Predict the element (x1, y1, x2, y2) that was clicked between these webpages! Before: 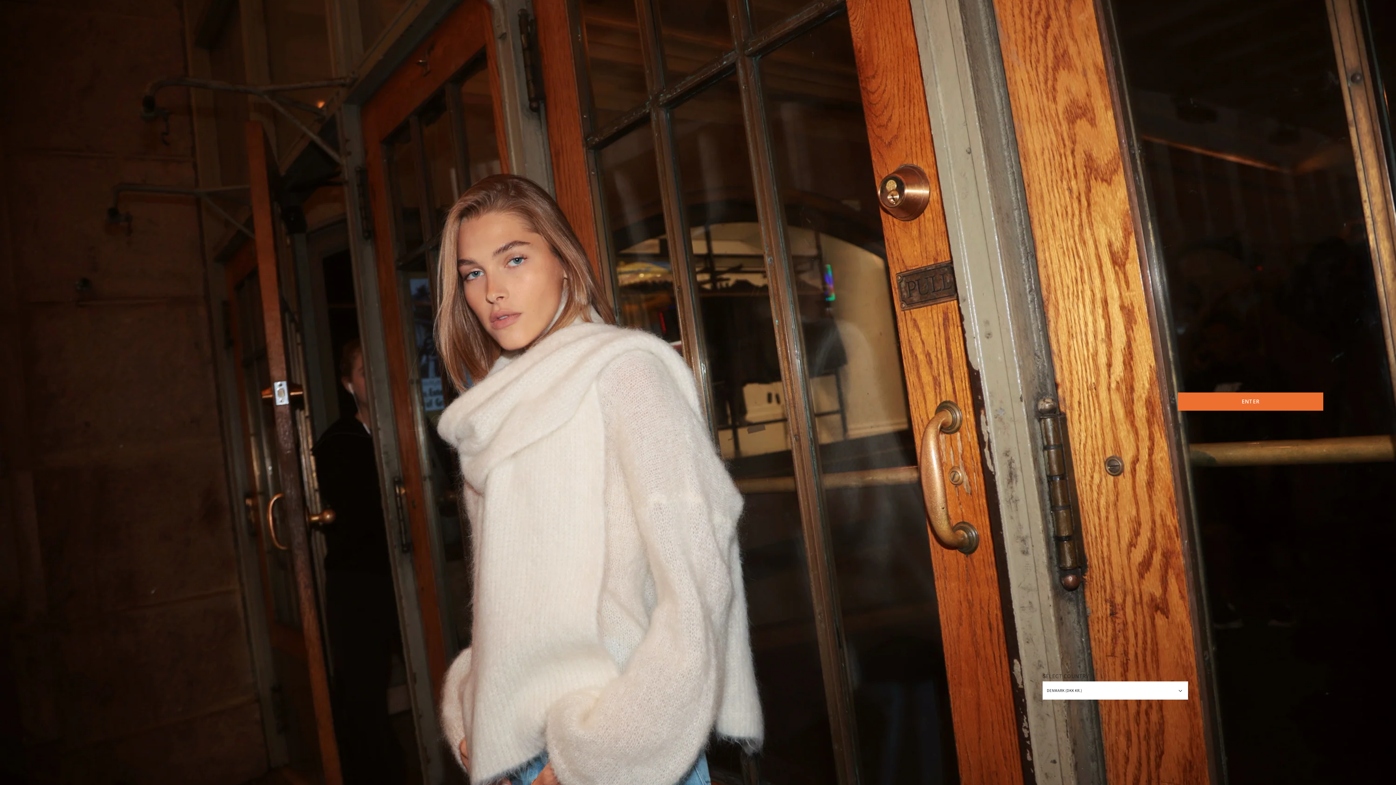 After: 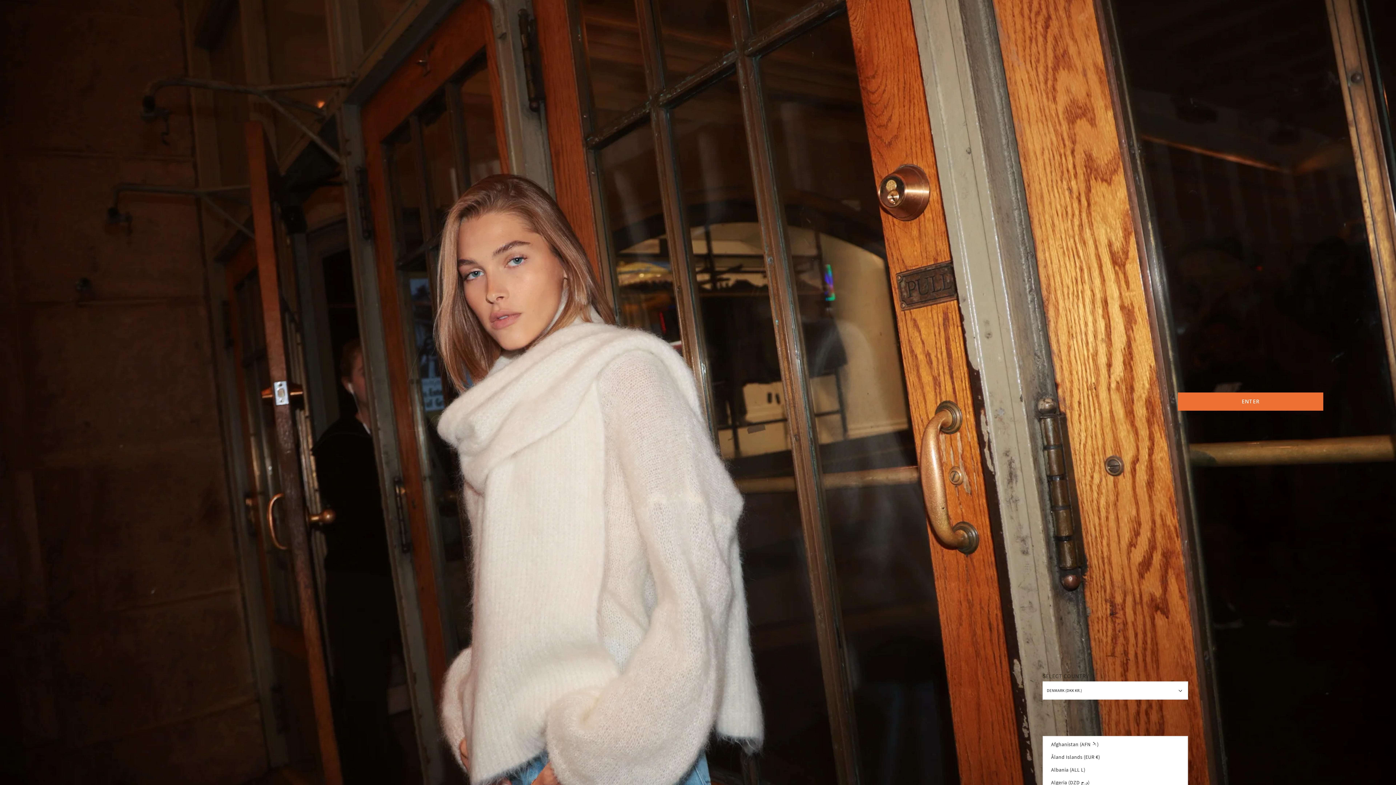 Action: label: DENMARK (DKK KR.) bbox: (1043, 681, 1188, 700)